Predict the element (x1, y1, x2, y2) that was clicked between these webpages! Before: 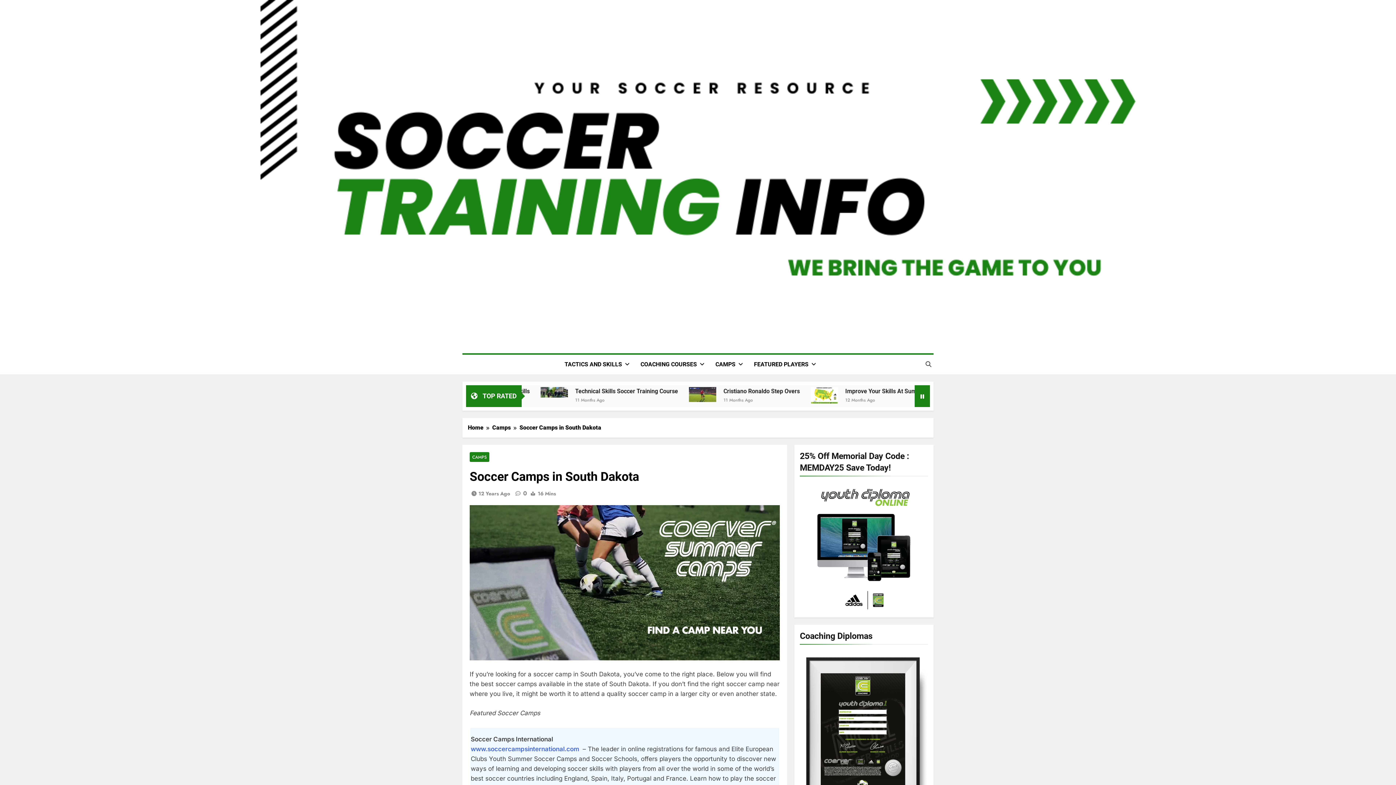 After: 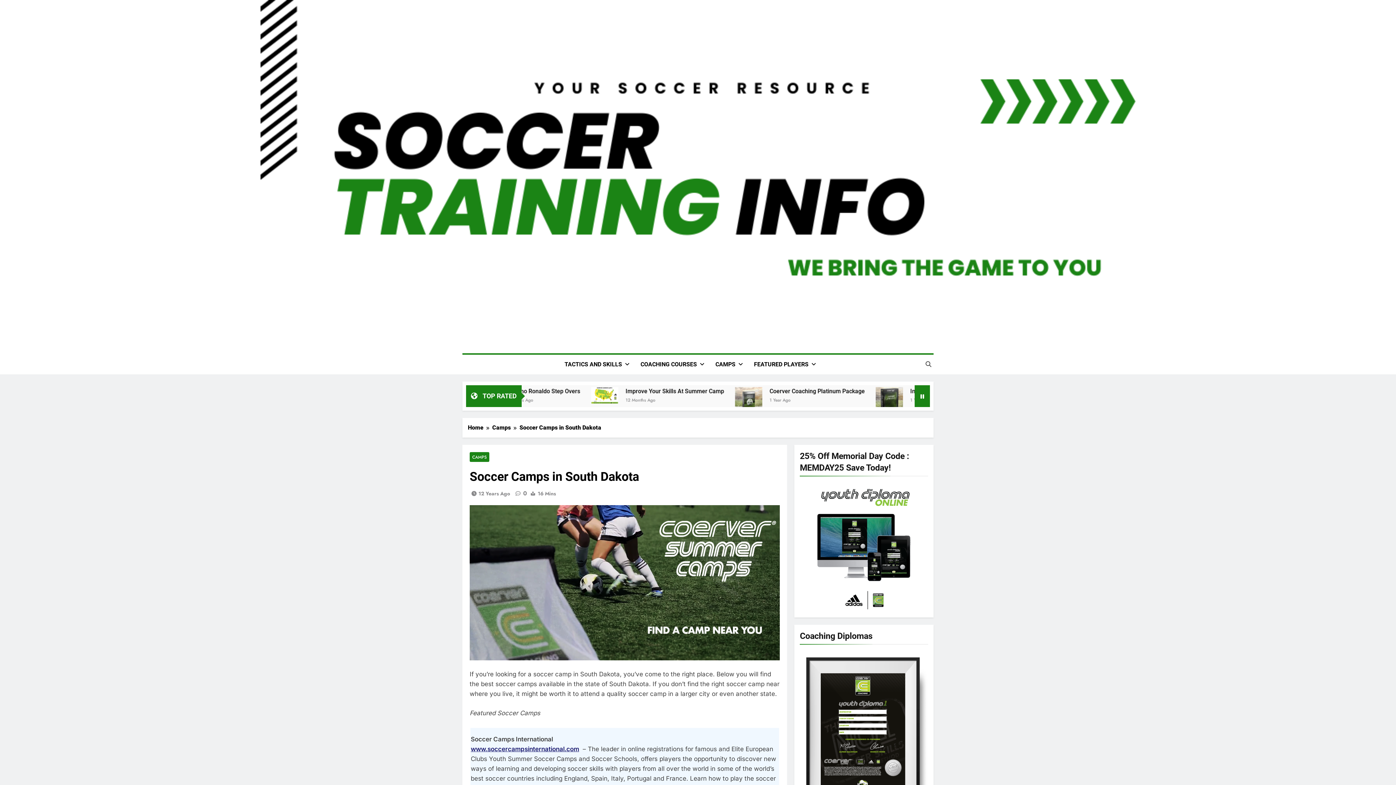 Action: bbox: (470, 745, 579, 753) label: www.soccercampsinternational.com